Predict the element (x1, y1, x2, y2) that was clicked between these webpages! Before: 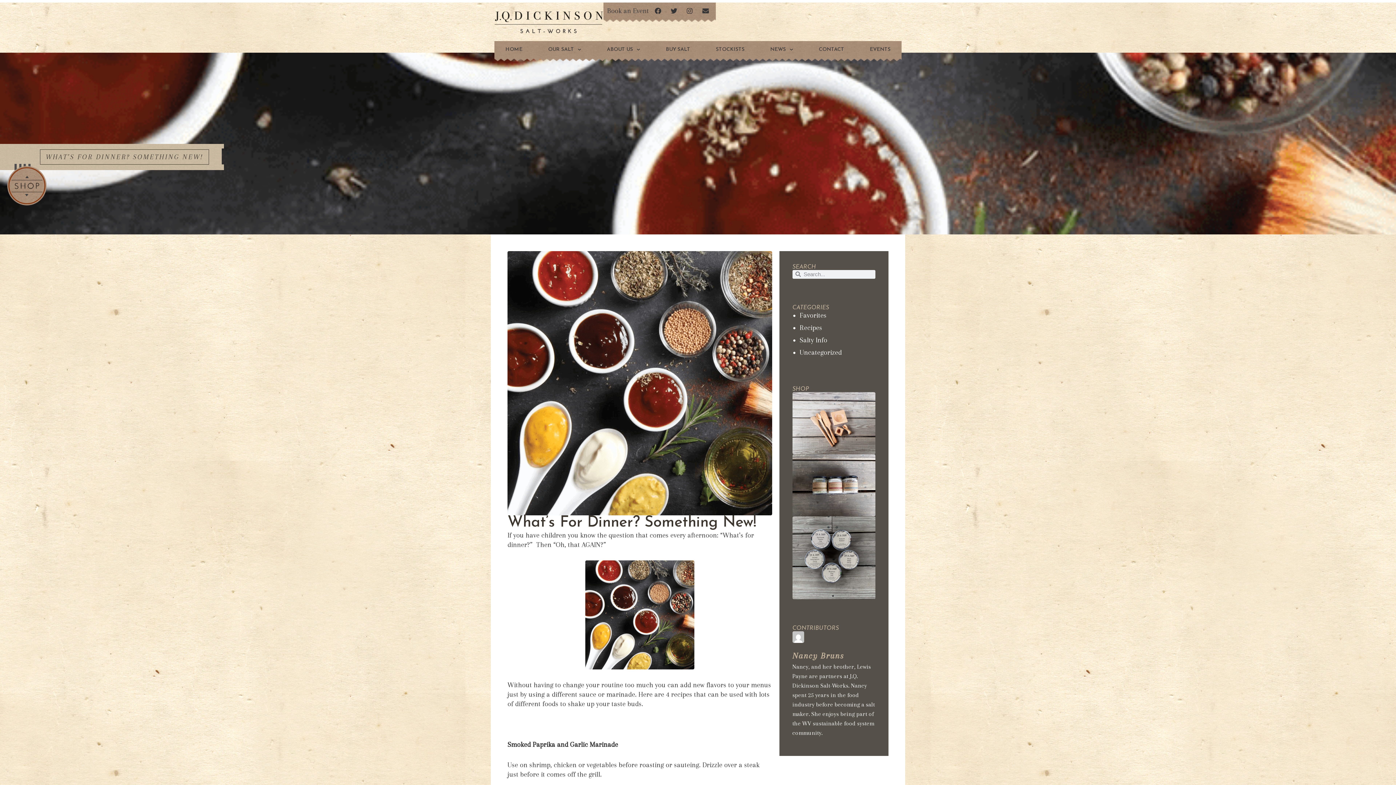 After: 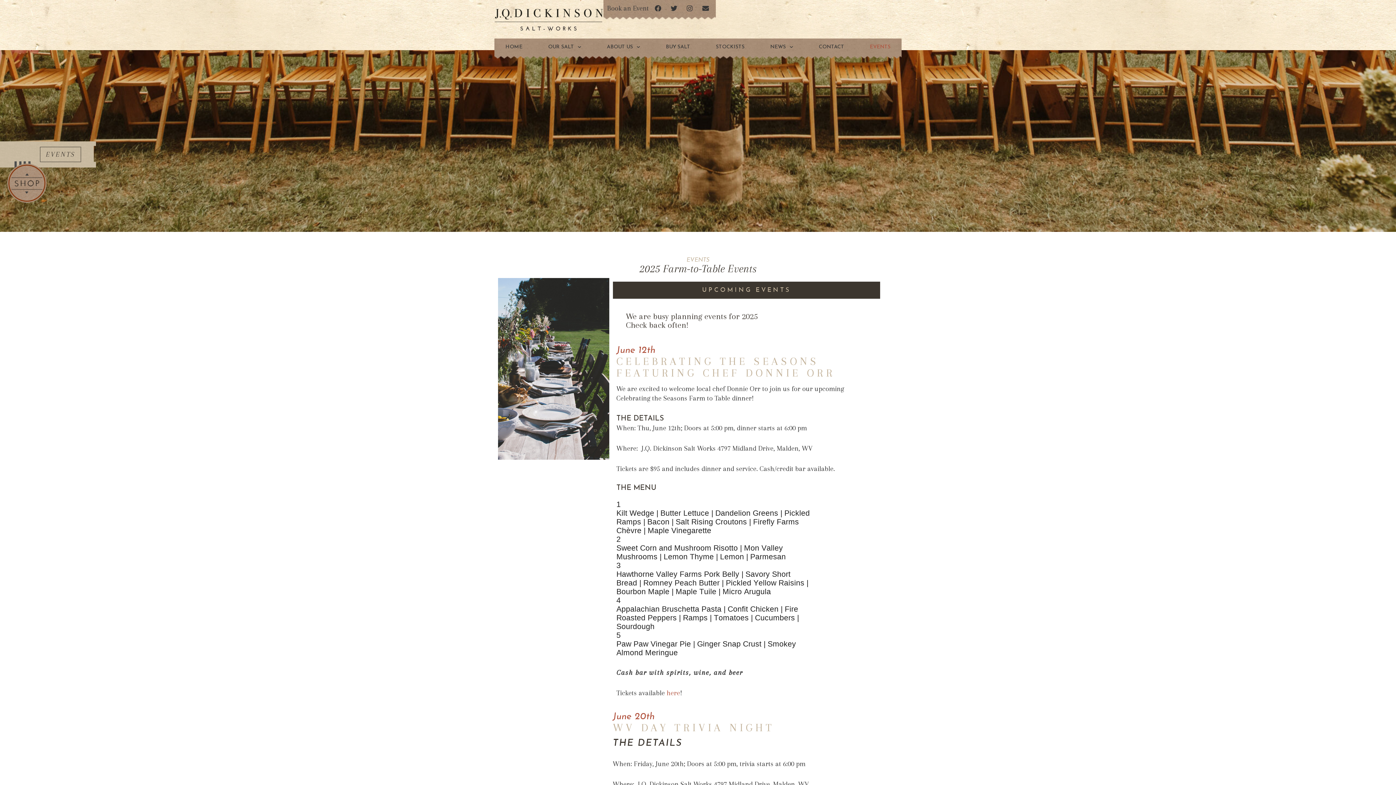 Action: label: EVENTS bbox: (859, 40, 901, 58)